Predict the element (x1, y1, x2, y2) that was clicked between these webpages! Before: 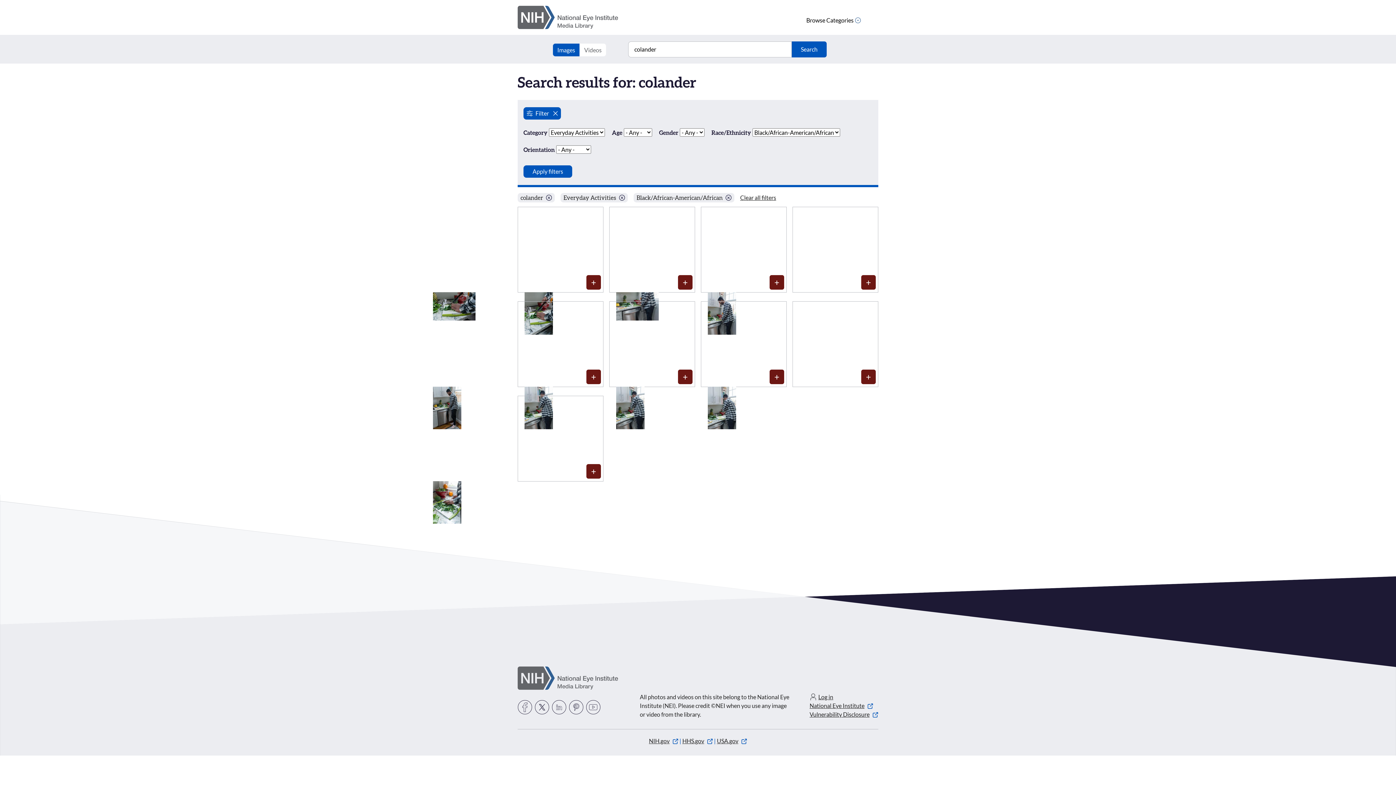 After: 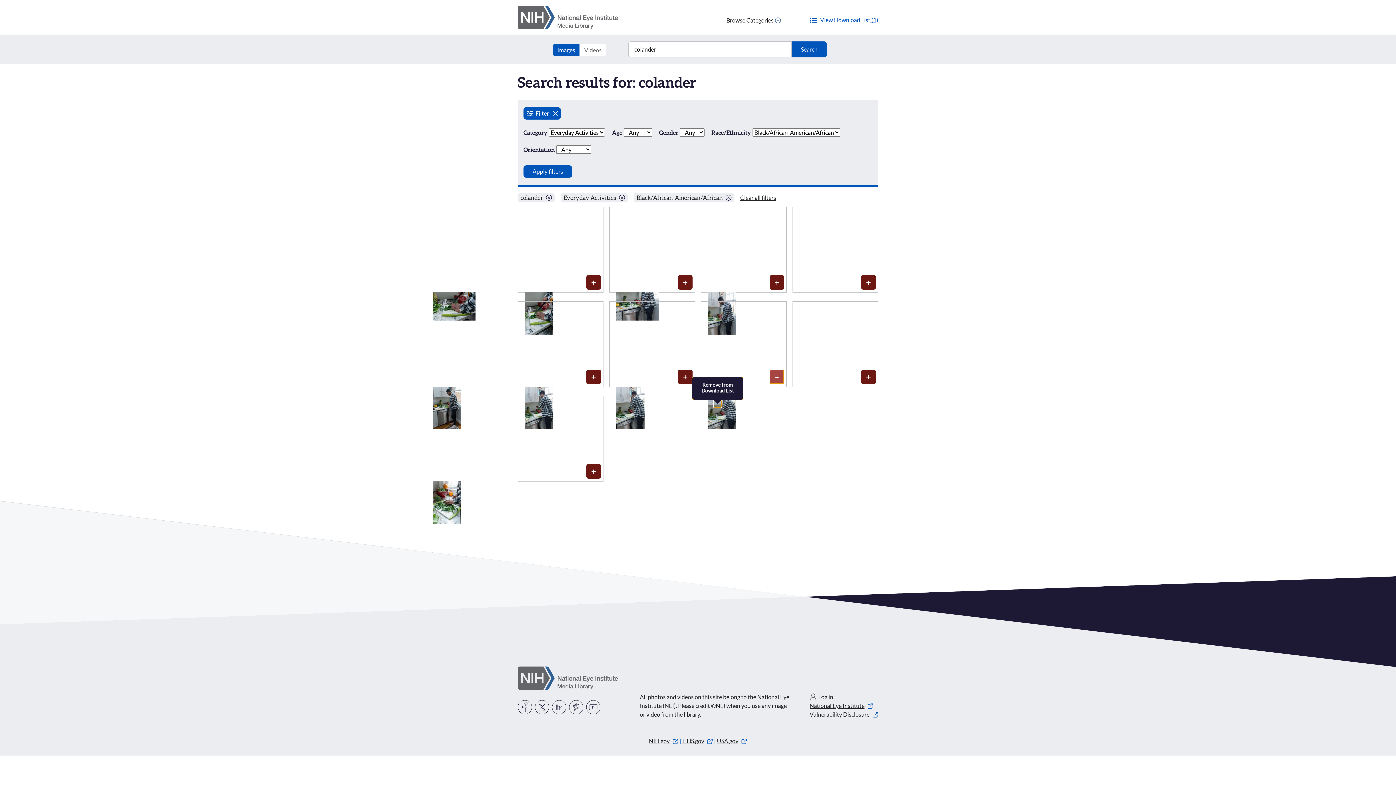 Action: label: Media item 955: Add to Download List bbox: (769, 369, 784, 384)